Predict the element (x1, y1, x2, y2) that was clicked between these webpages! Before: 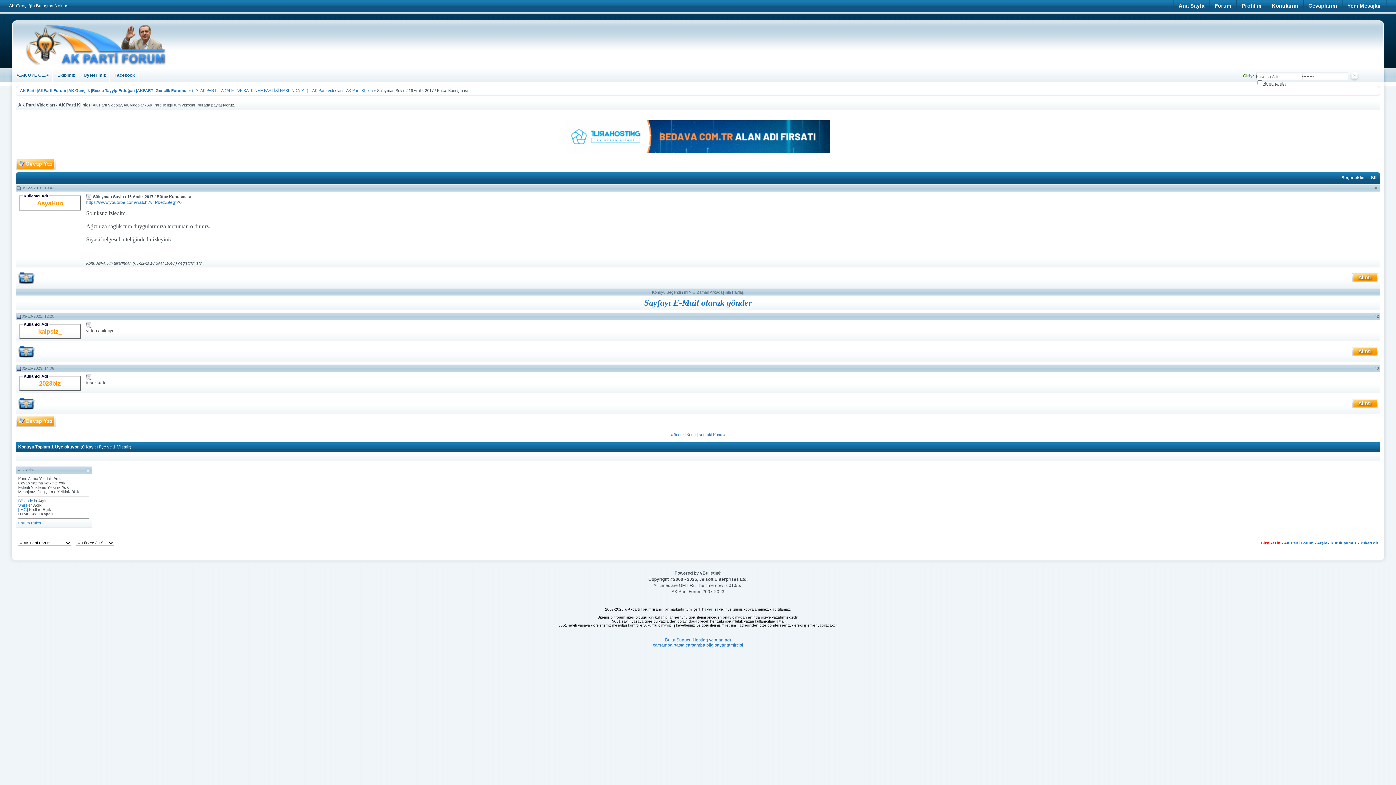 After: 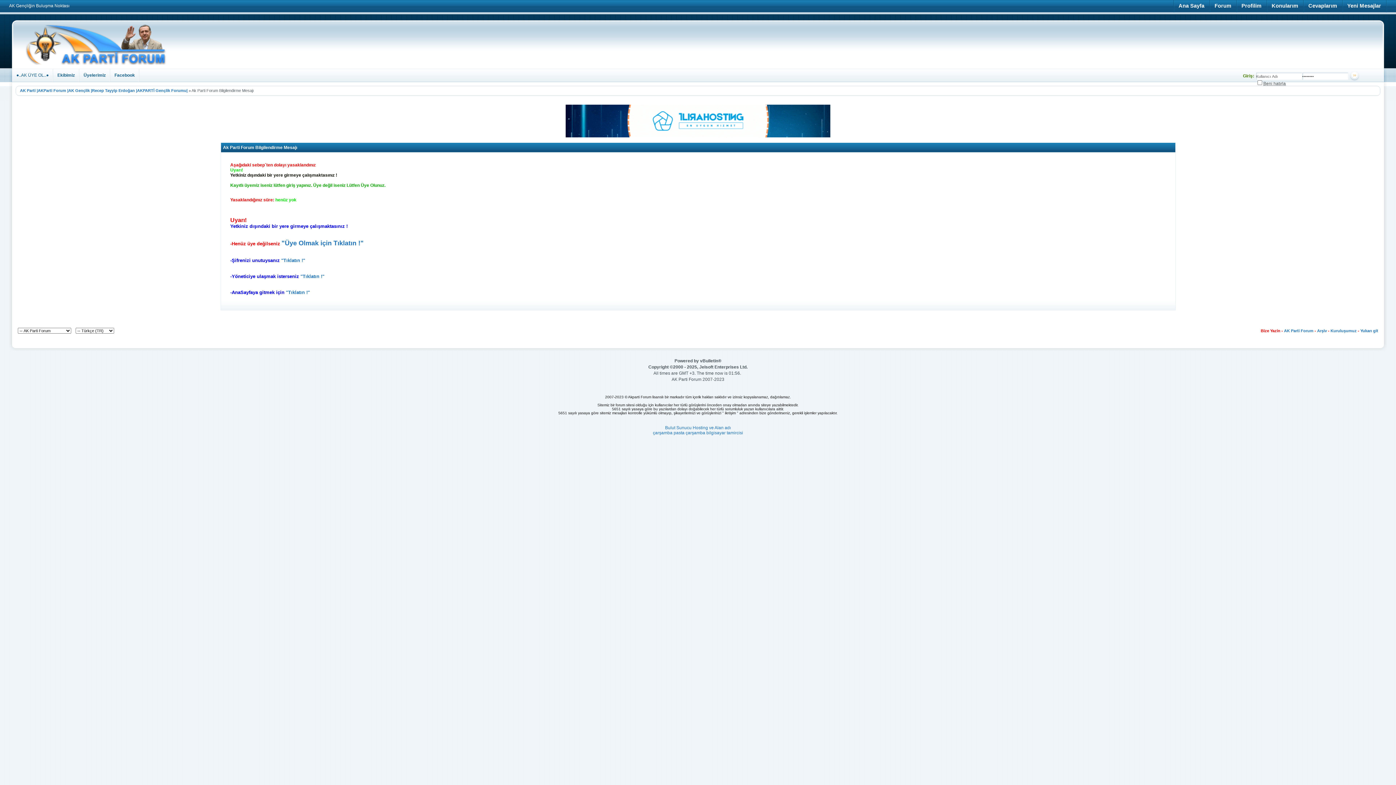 Action: bbox: (1352, 278, 1378, 283)